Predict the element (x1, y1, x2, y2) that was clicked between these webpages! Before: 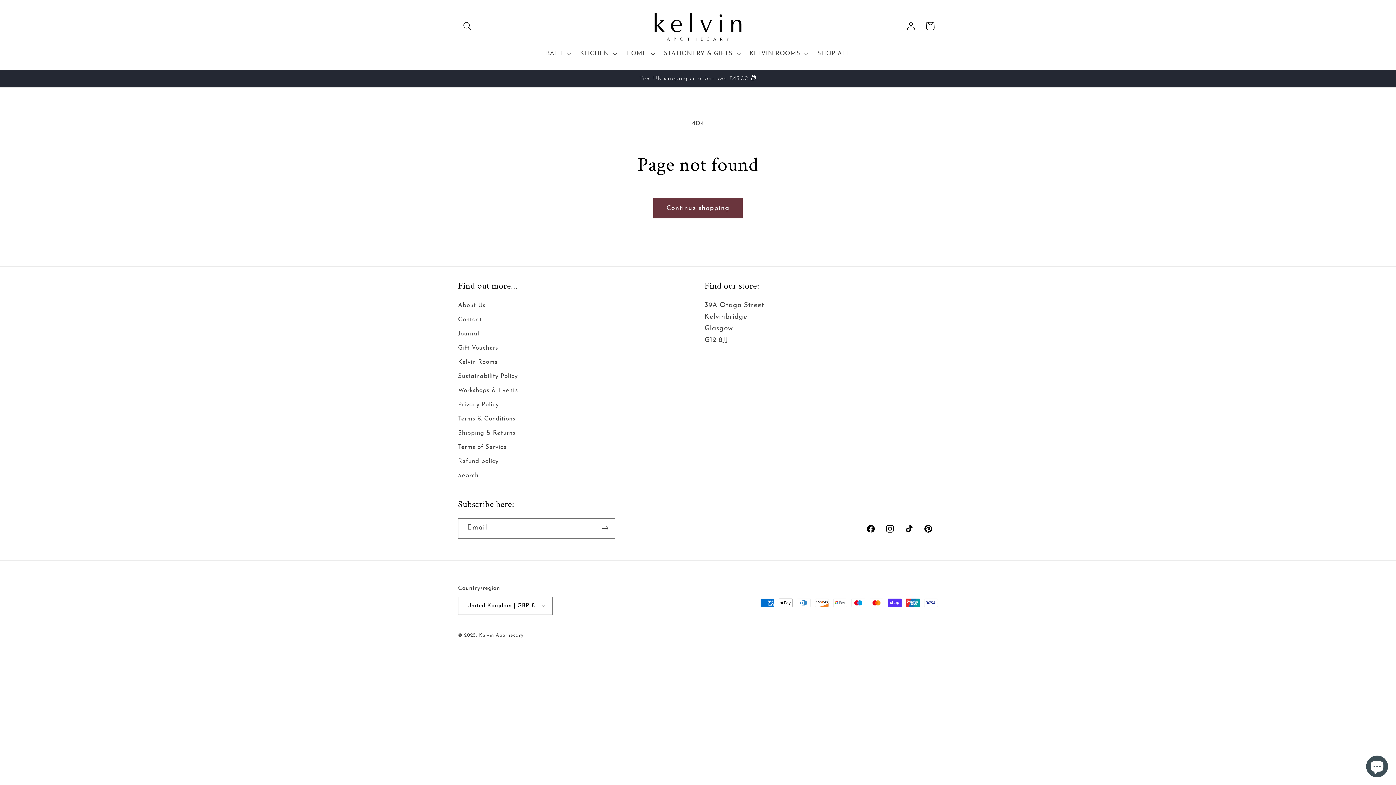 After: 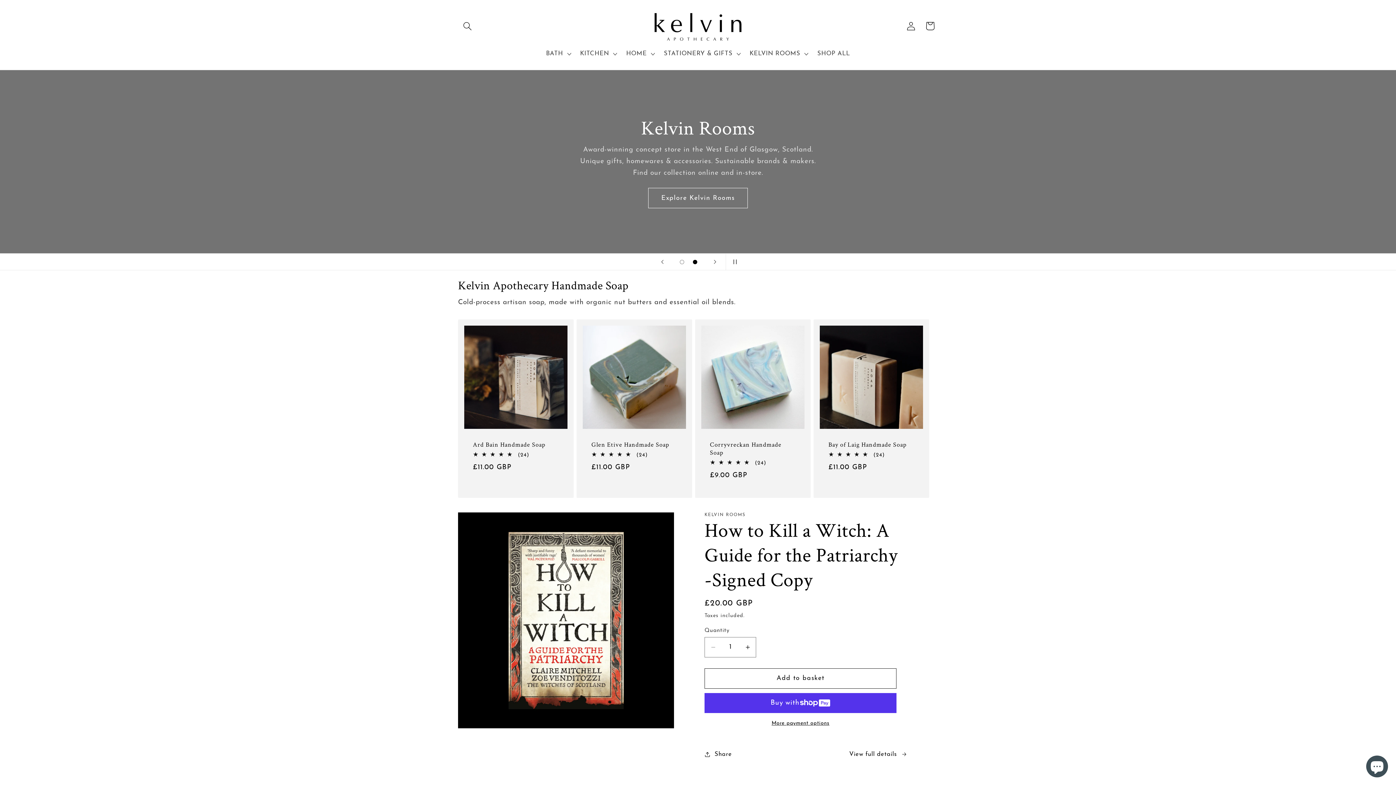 Action: bbox: (649, 7, 746, 44)